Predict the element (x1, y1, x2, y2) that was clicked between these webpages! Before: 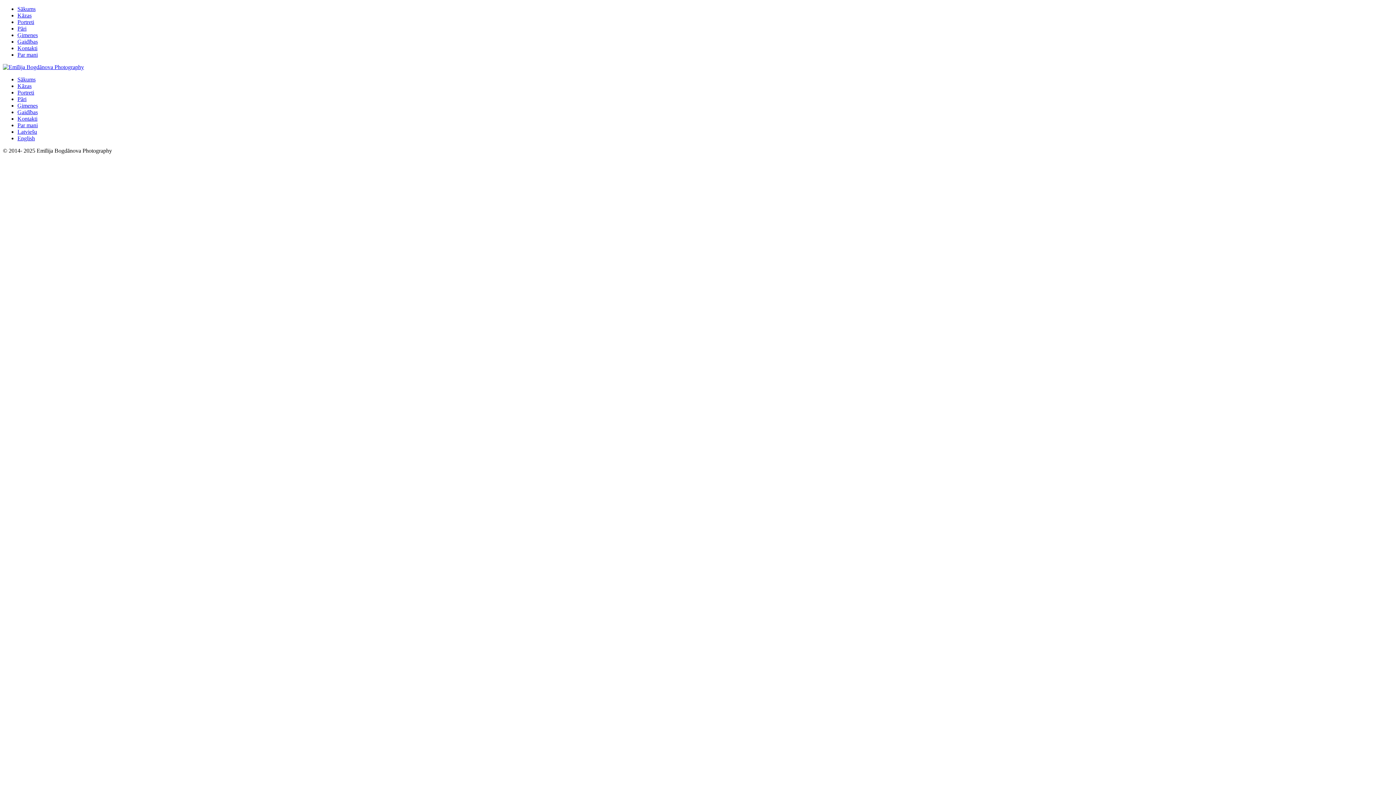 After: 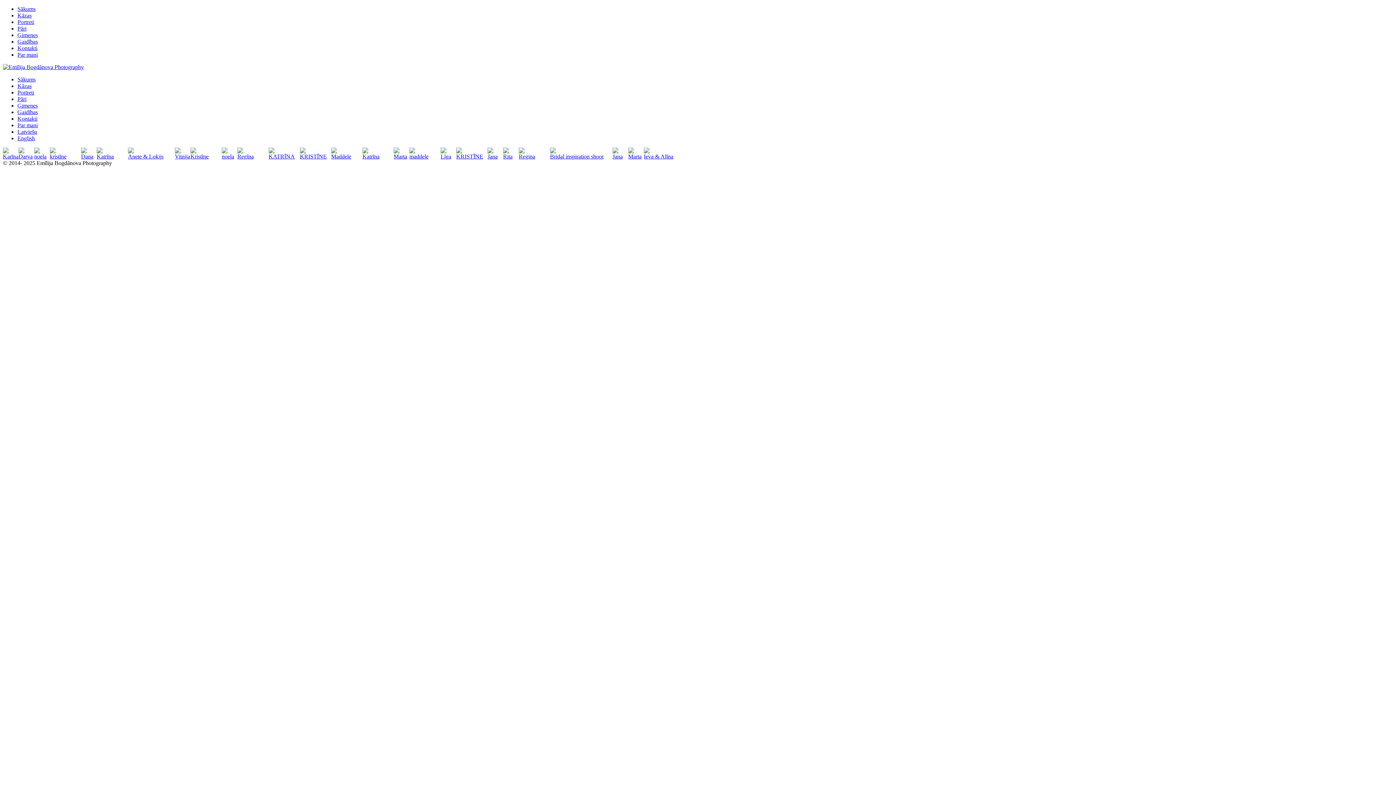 Action: bbox: (17, 89, 34, 95) label: Portreti